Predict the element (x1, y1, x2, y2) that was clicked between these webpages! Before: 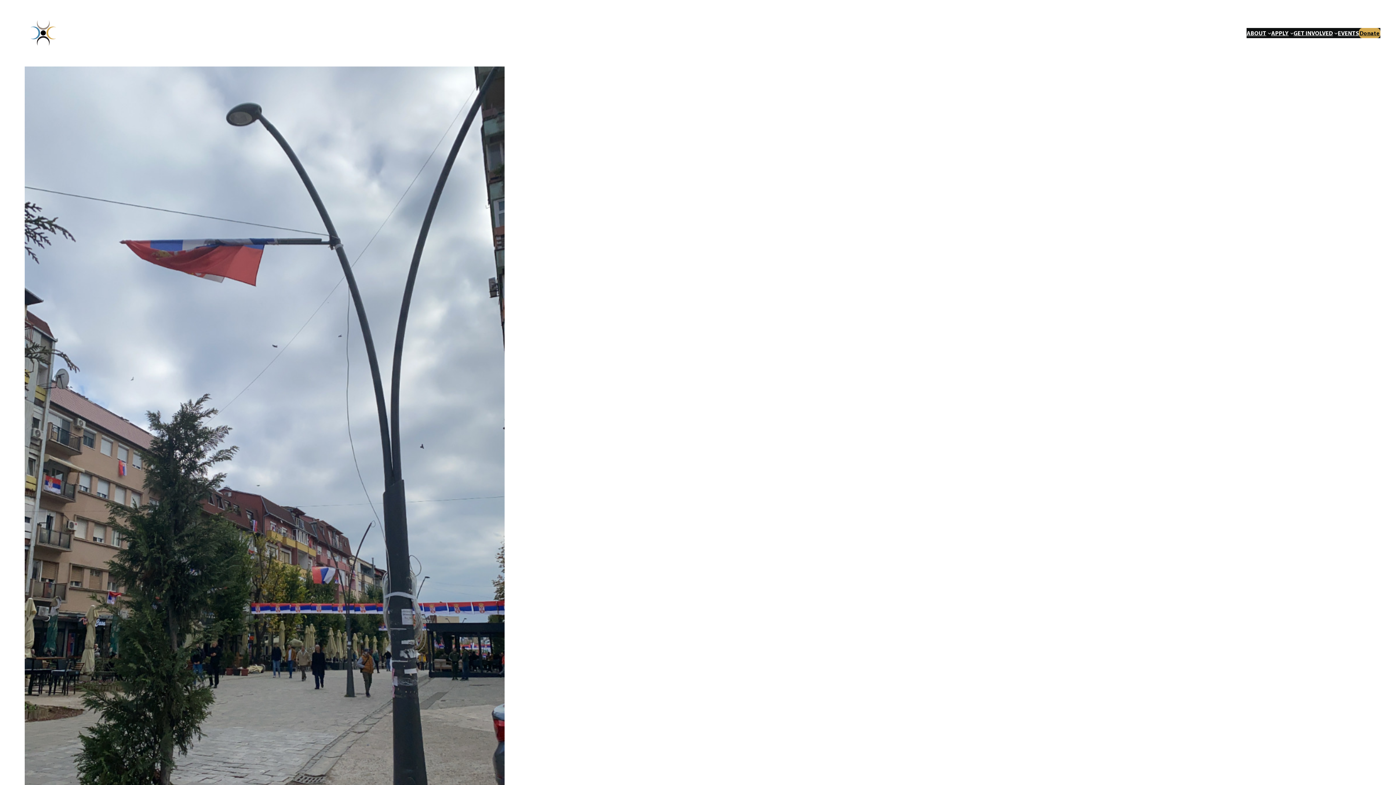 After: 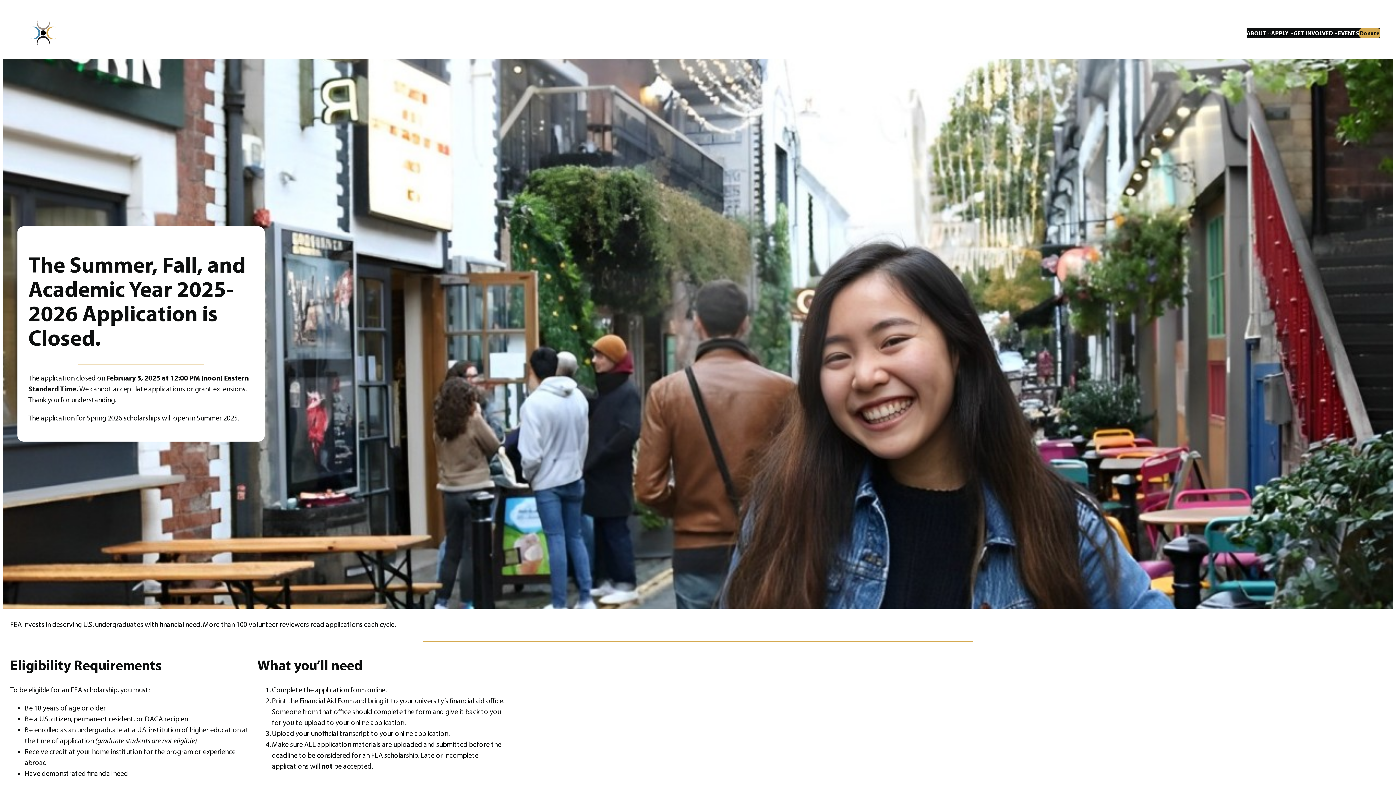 Action: bbox: (1271, 28, 1289, 37) label: APPLY